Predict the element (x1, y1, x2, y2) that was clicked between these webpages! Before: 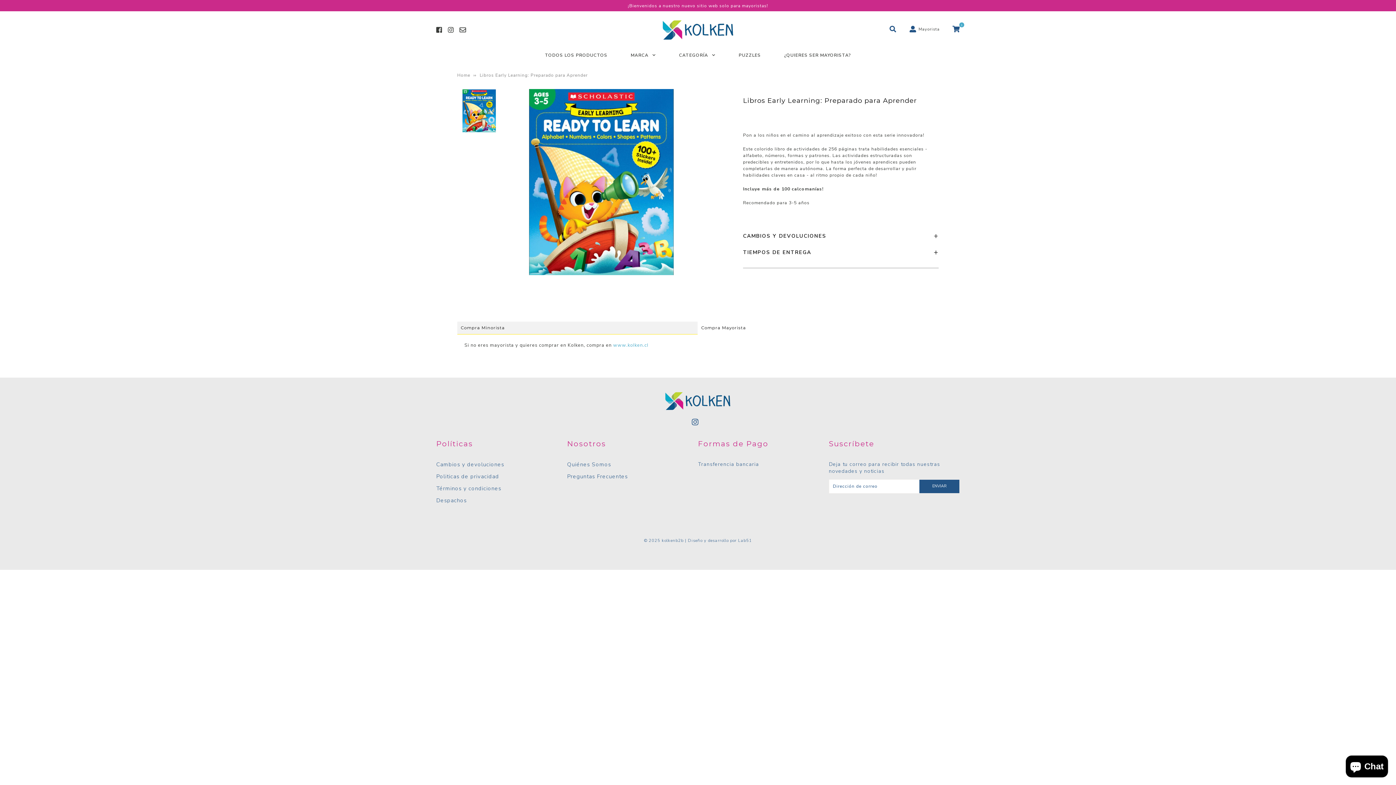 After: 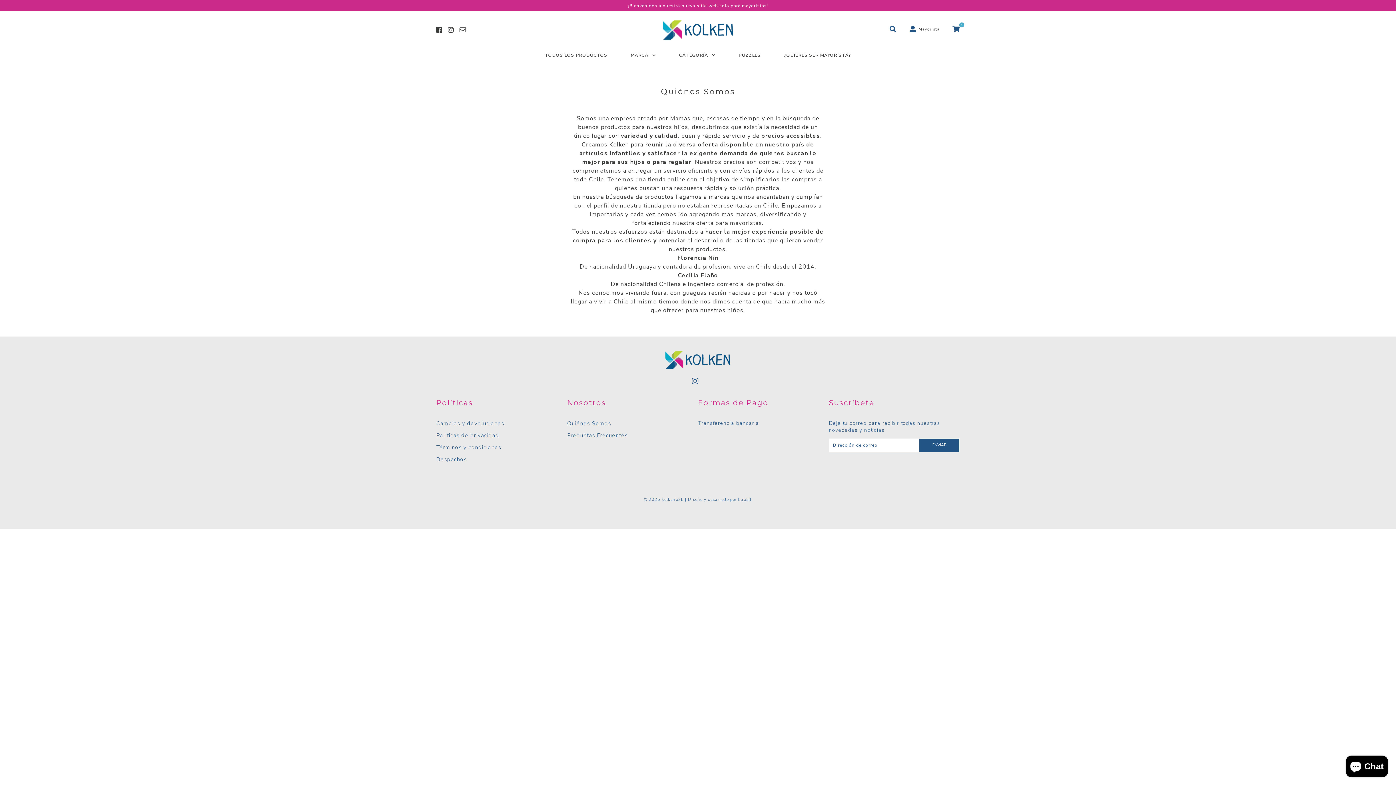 Action: bbox: (567, 461, 611, 468) label: Quiénes Somos